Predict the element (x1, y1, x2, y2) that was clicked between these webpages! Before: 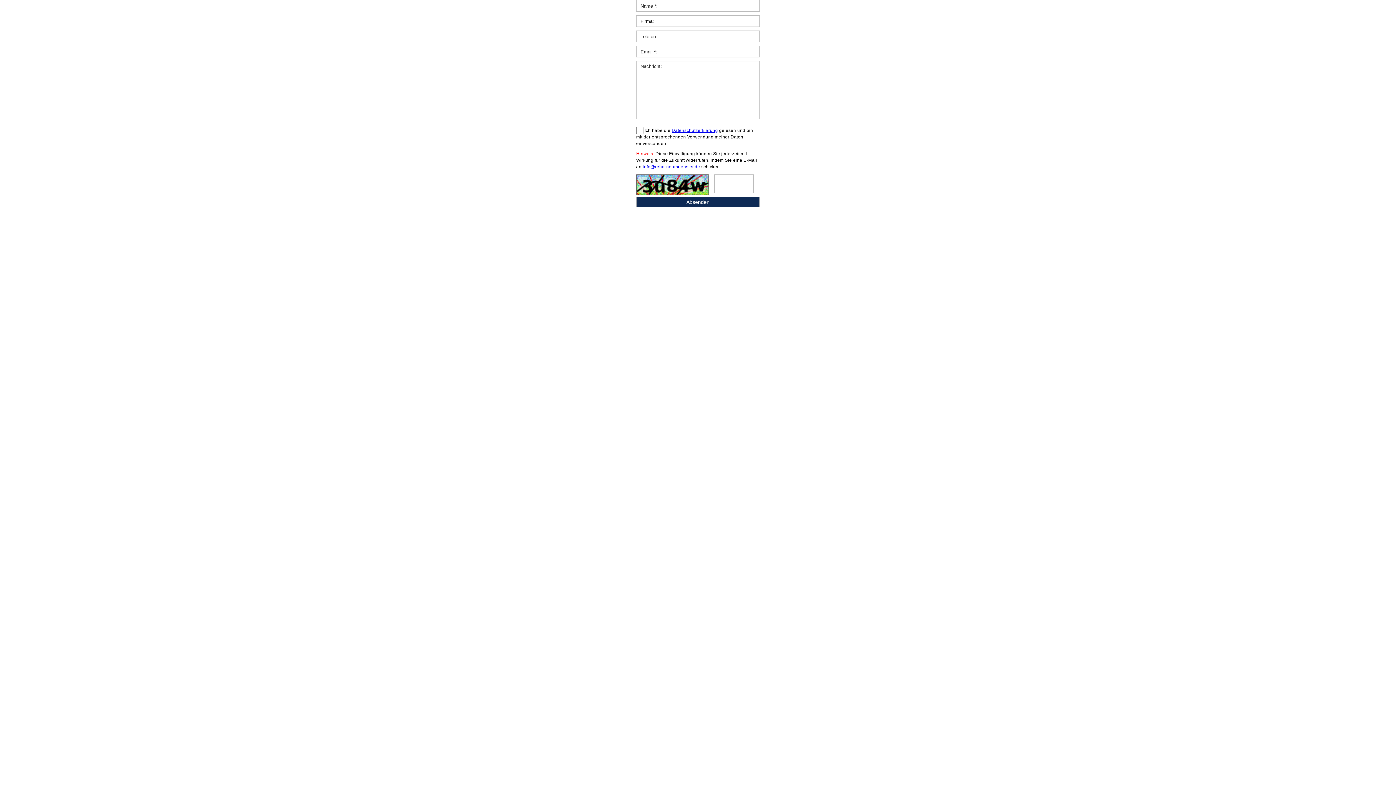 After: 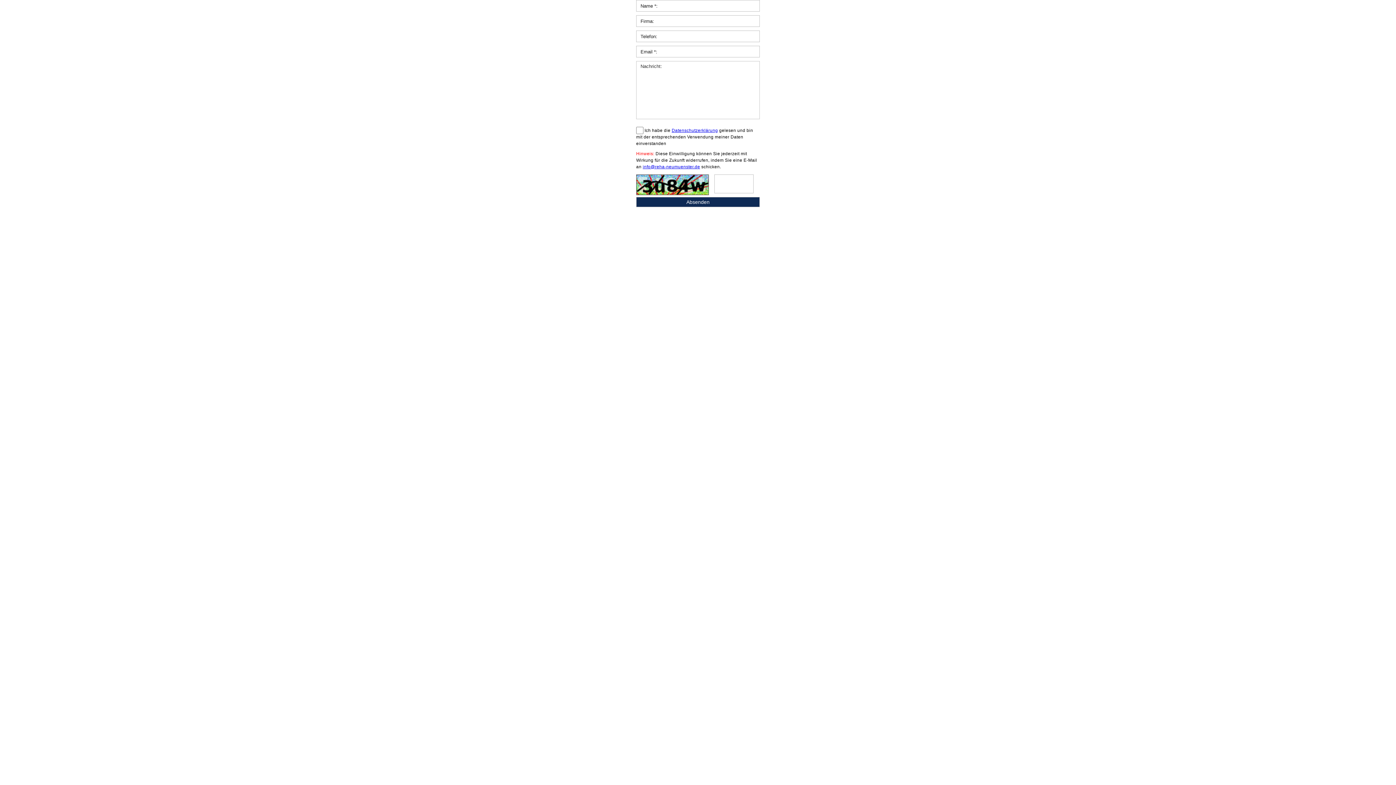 Action: label: Datenschutzerklärung bbox: (671, 128, 718, 133)